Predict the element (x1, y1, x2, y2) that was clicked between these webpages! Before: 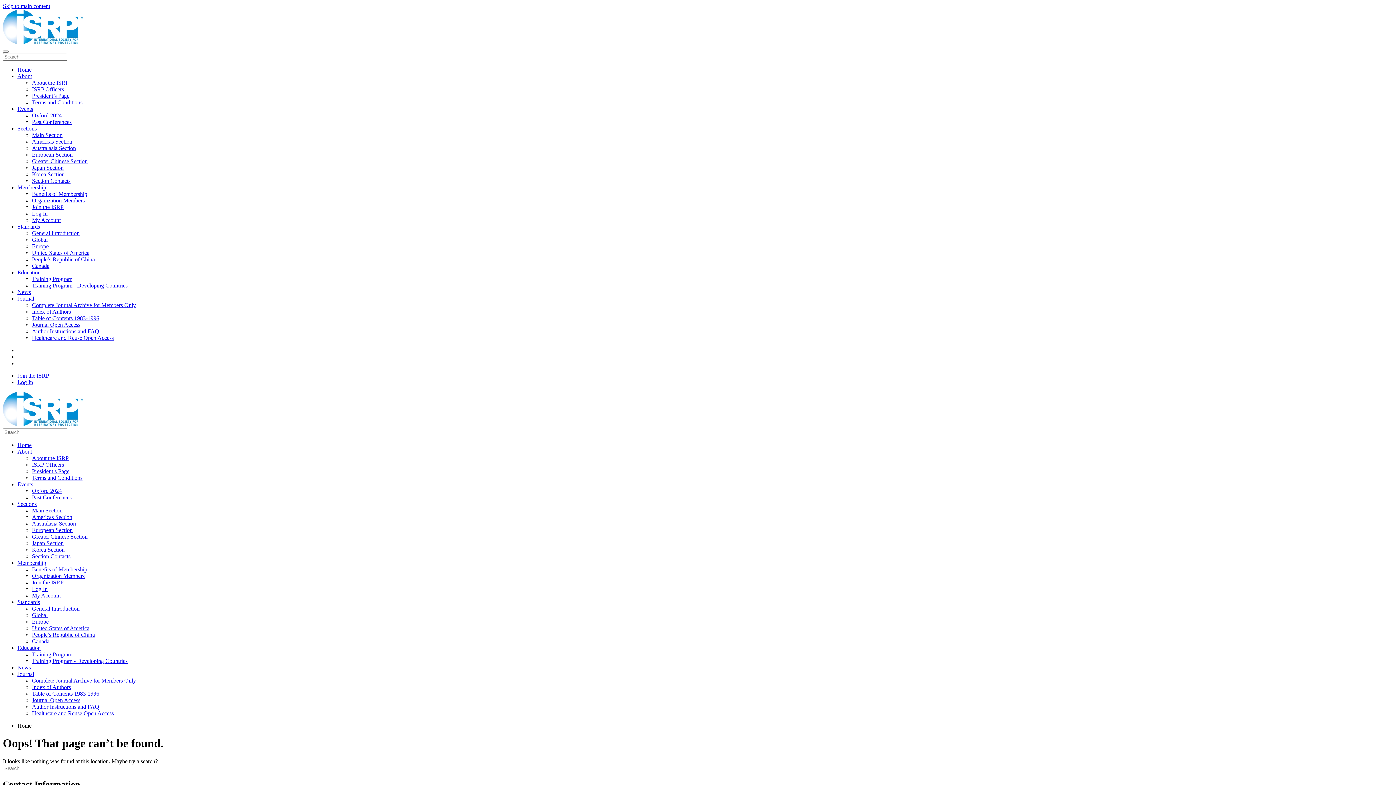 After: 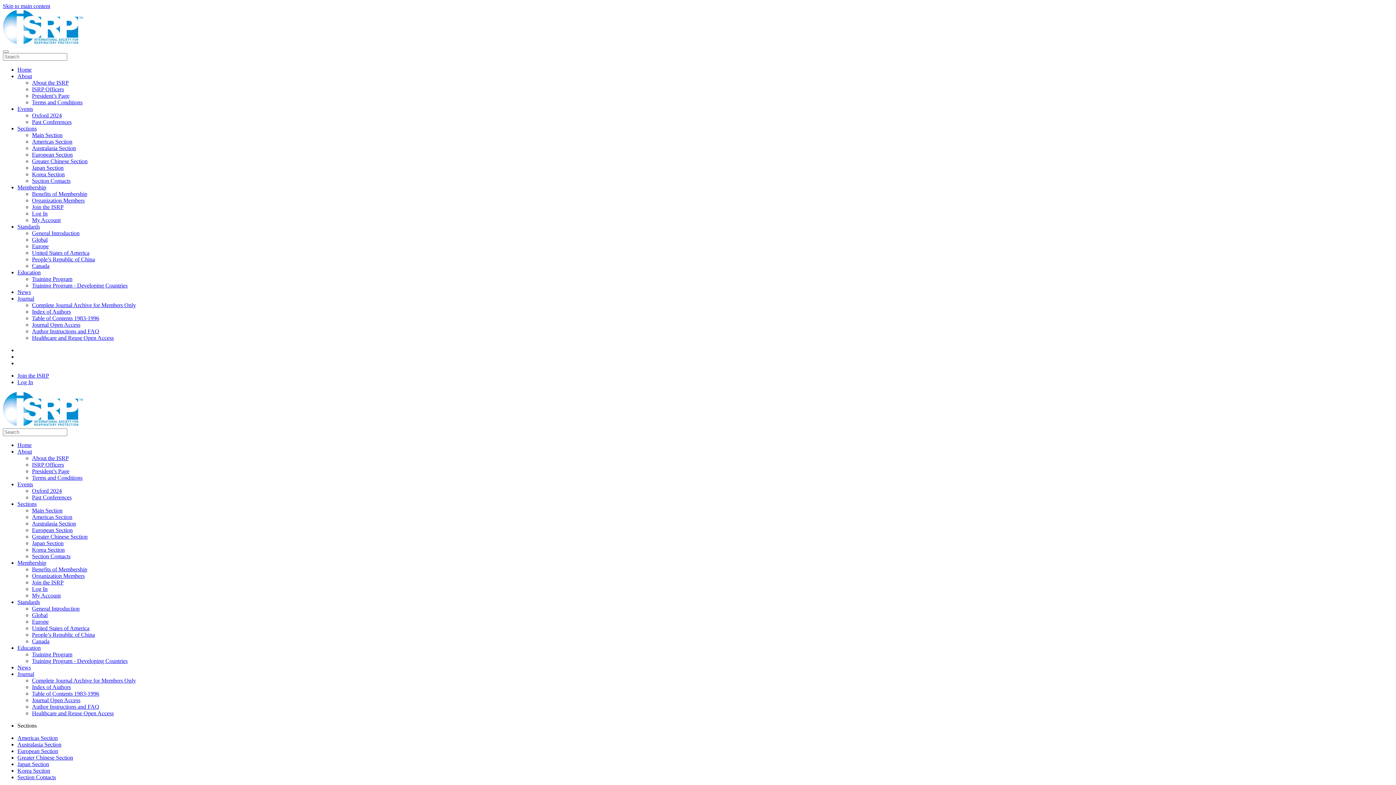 Action: bbox: (17, 501, 36, 507) label: Sections